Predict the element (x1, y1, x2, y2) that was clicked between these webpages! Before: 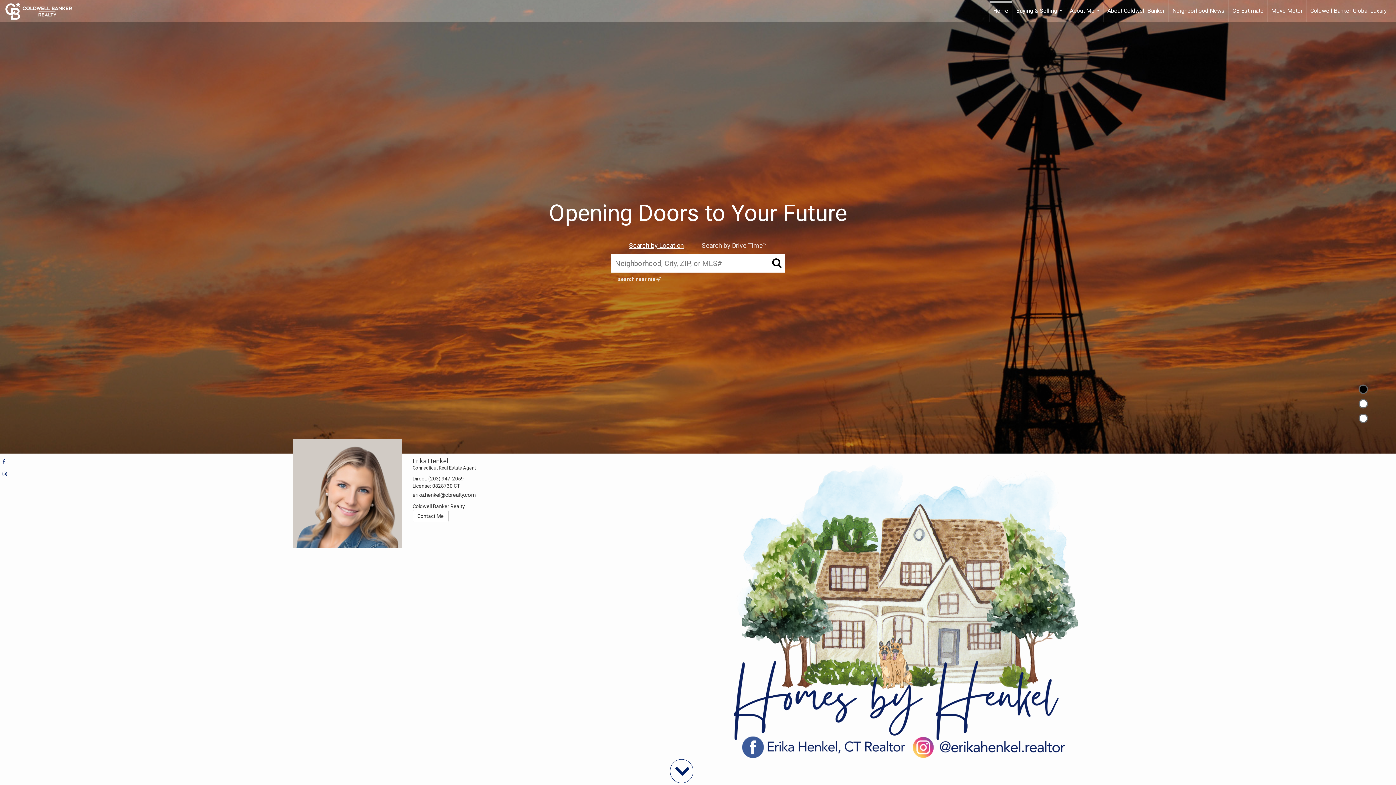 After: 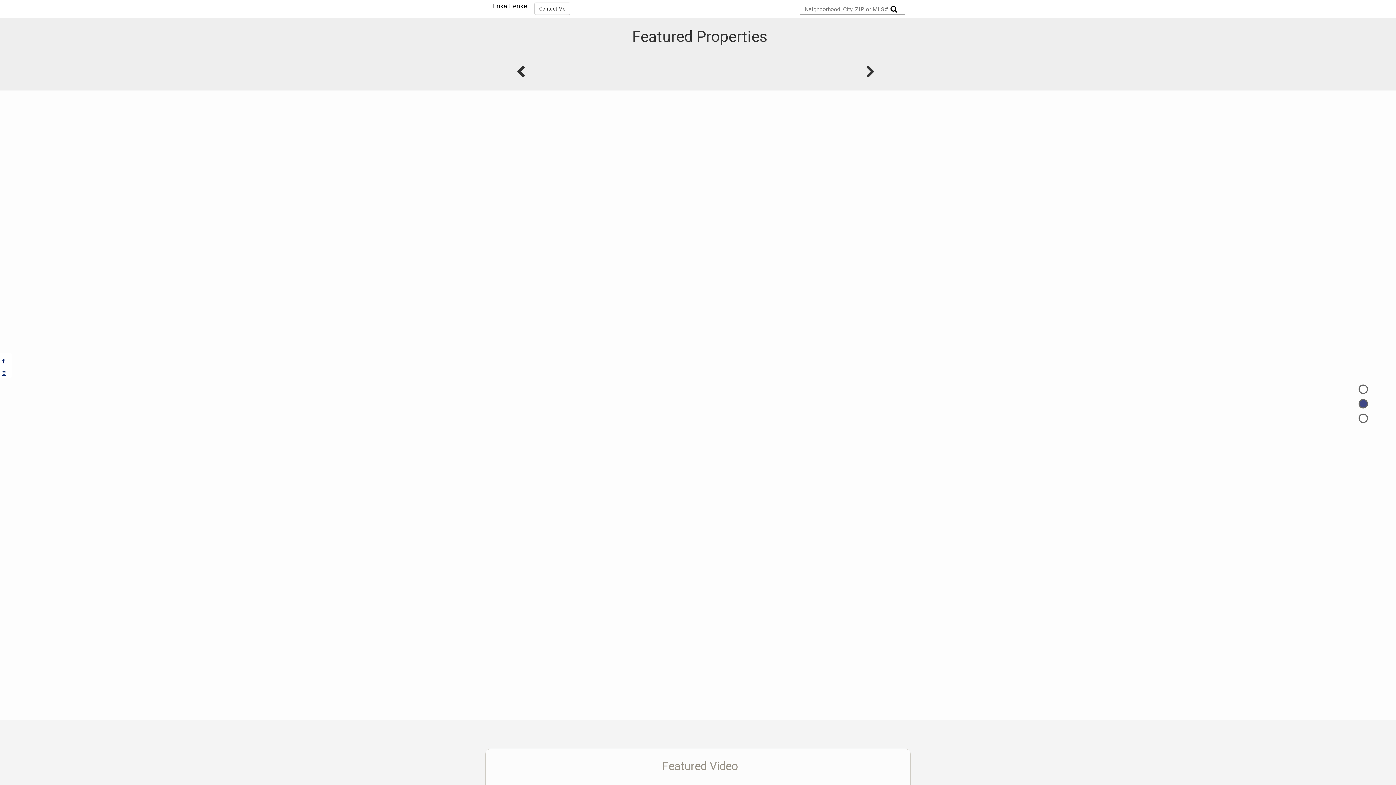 Action: bbox: (1358, 399, 1368, 408)